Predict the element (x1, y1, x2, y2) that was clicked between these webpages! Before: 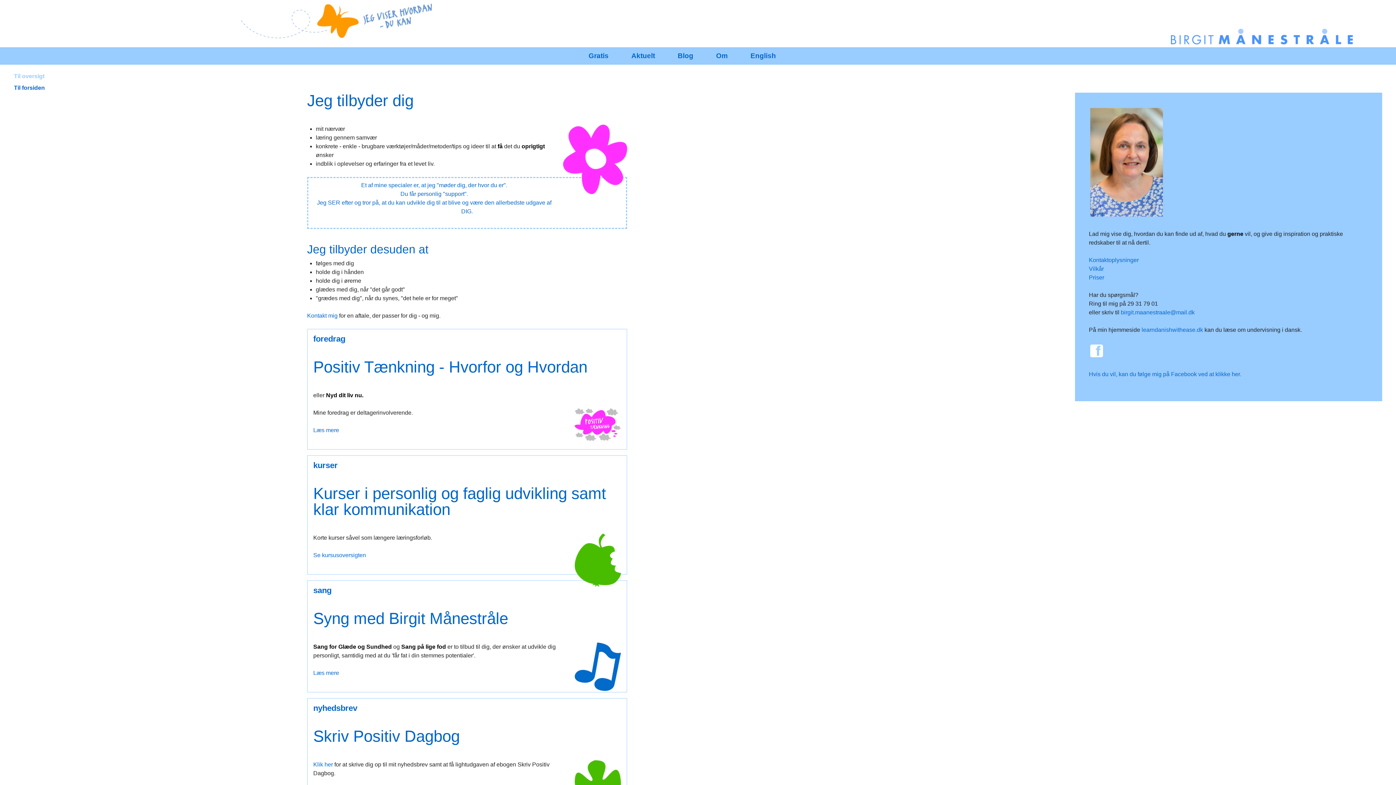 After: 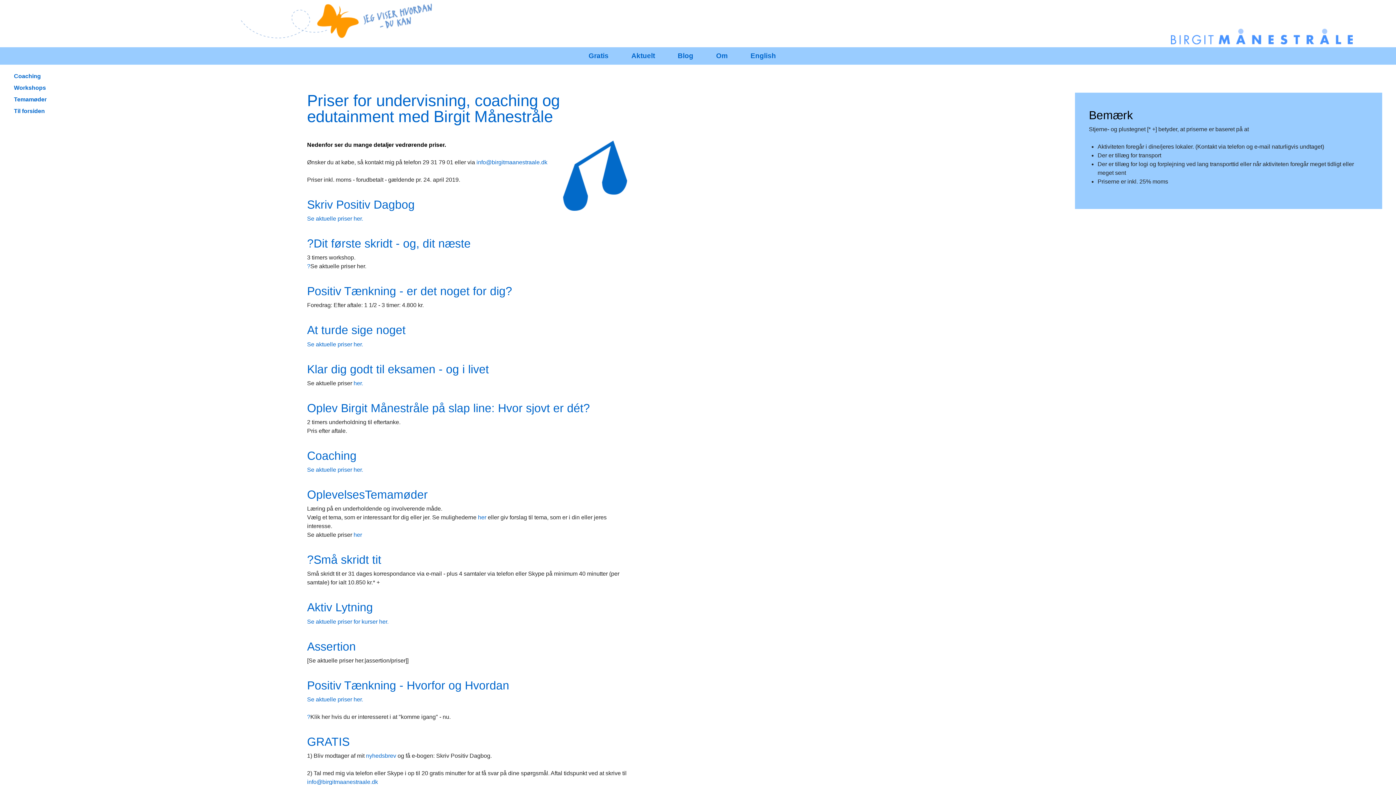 Action: bbox: (1089, 274, 1104, 280) label: Priser